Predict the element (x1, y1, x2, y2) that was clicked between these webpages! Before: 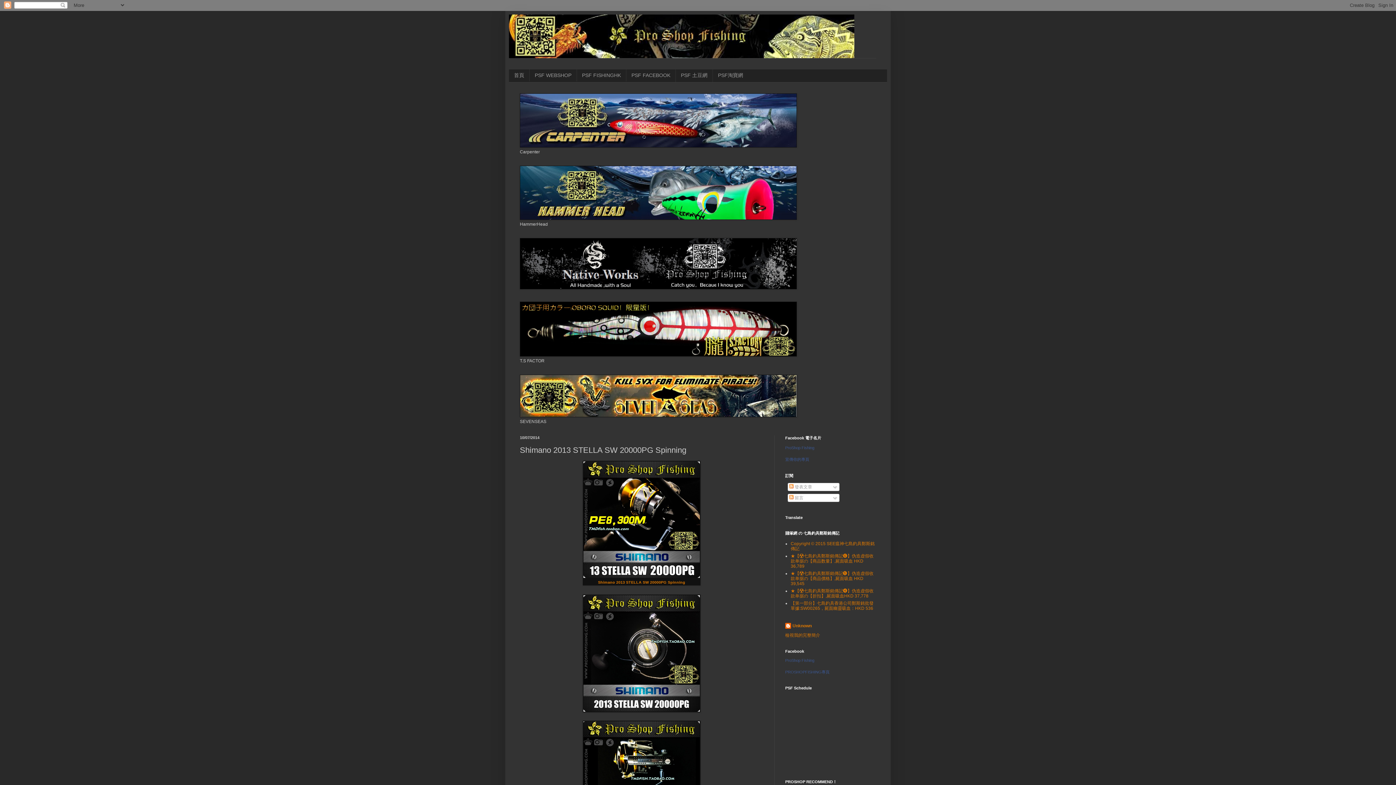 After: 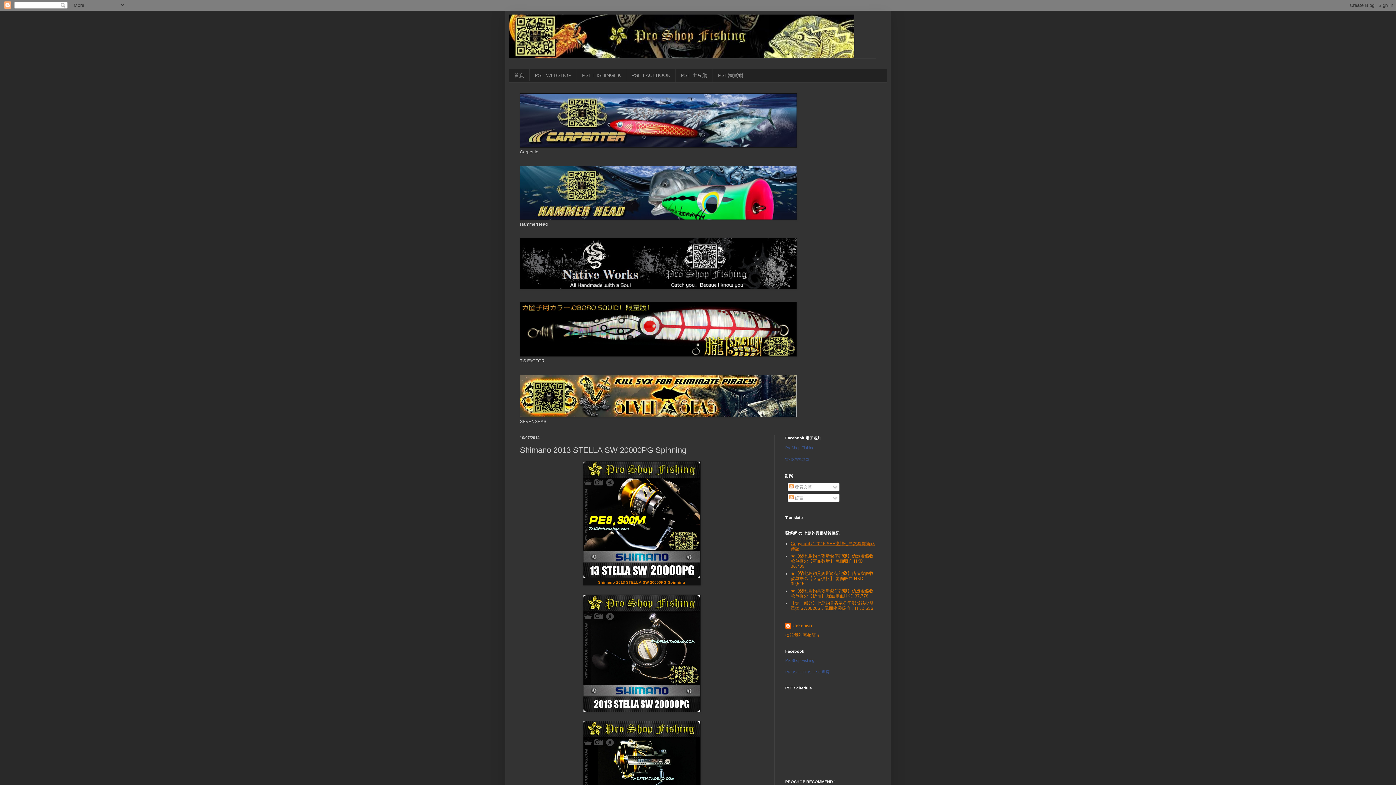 Action: label: Copyright © 2015 SEE瘟神七島釣具鄭斯銘傳記 bbox: (790, 541, 874, 551)